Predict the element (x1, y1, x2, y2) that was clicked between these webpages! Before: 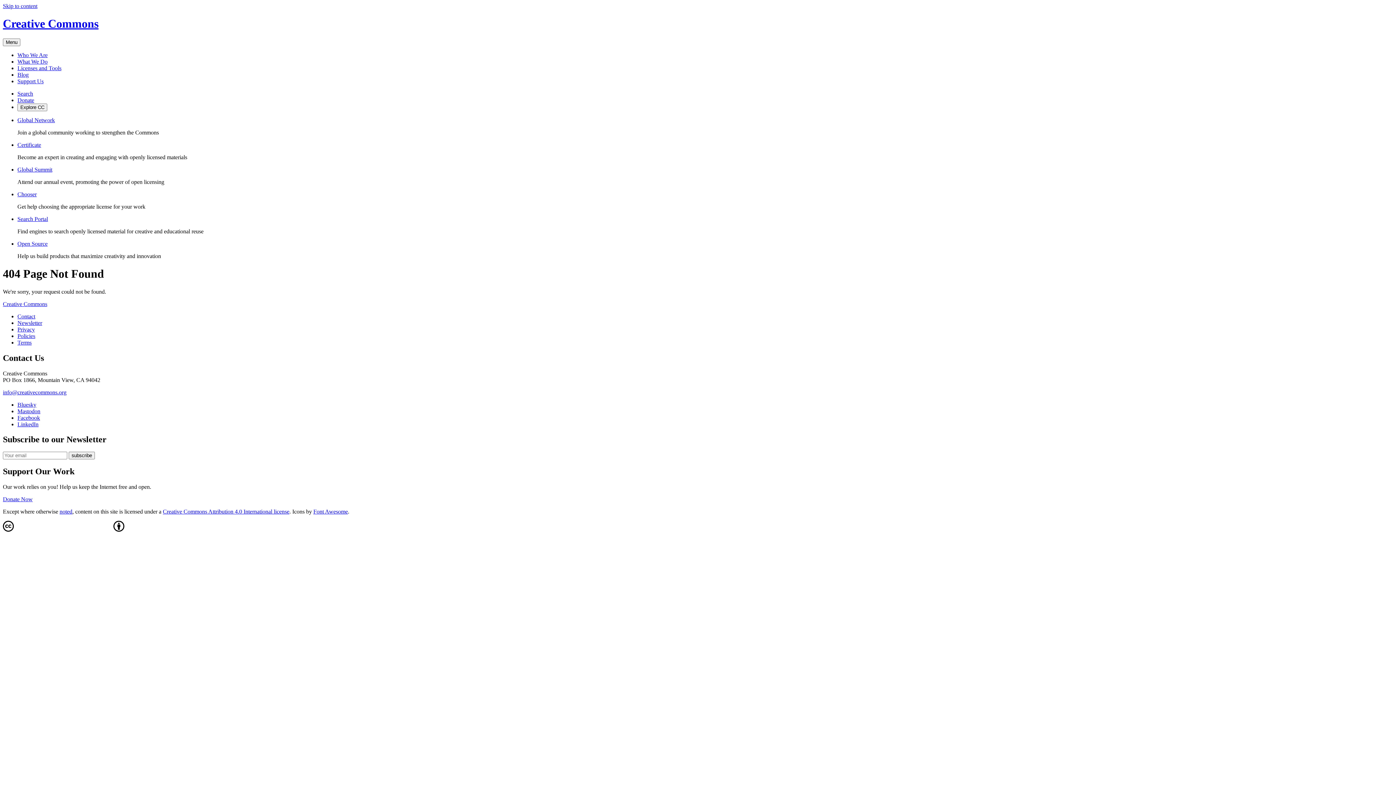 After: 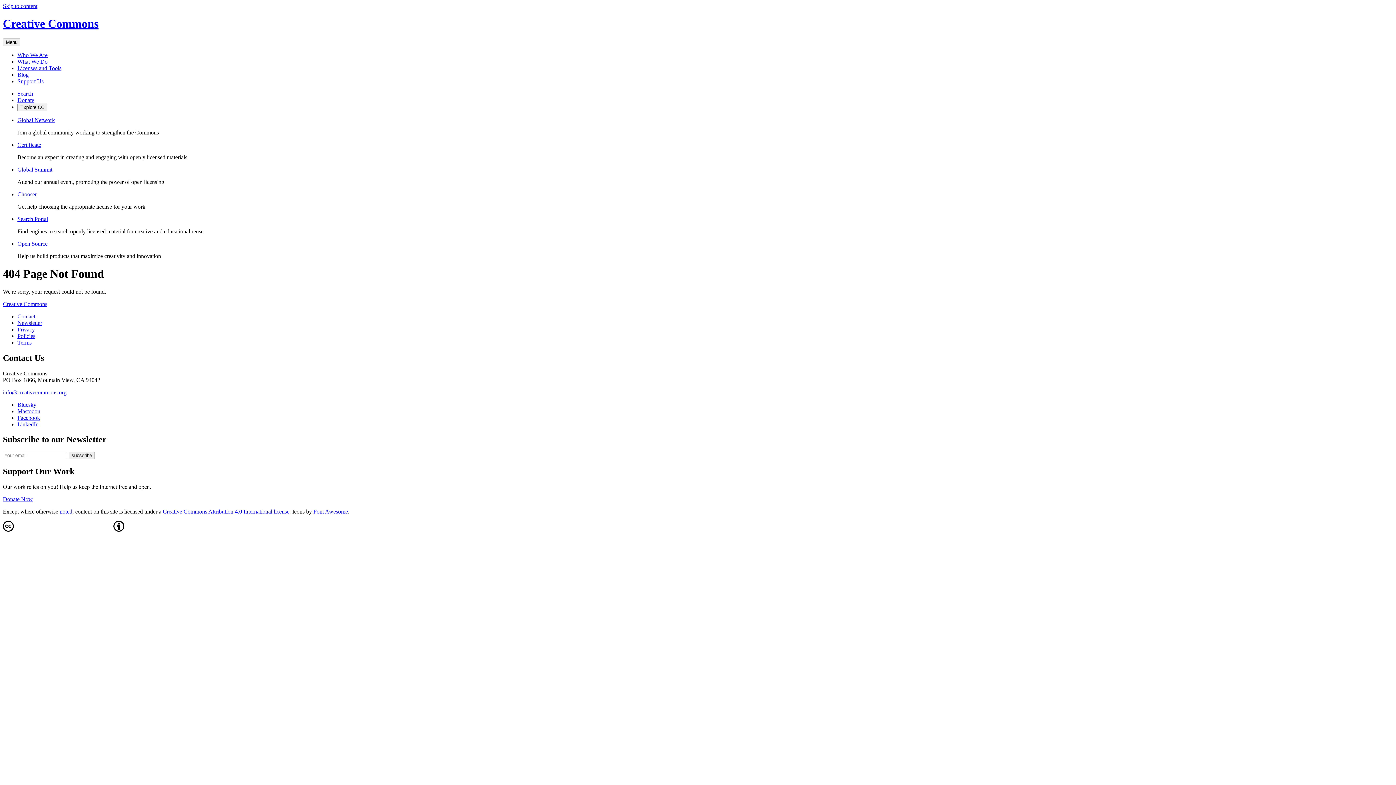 Action: bbox: (313, 508, 348, 514) label: Font Awesome